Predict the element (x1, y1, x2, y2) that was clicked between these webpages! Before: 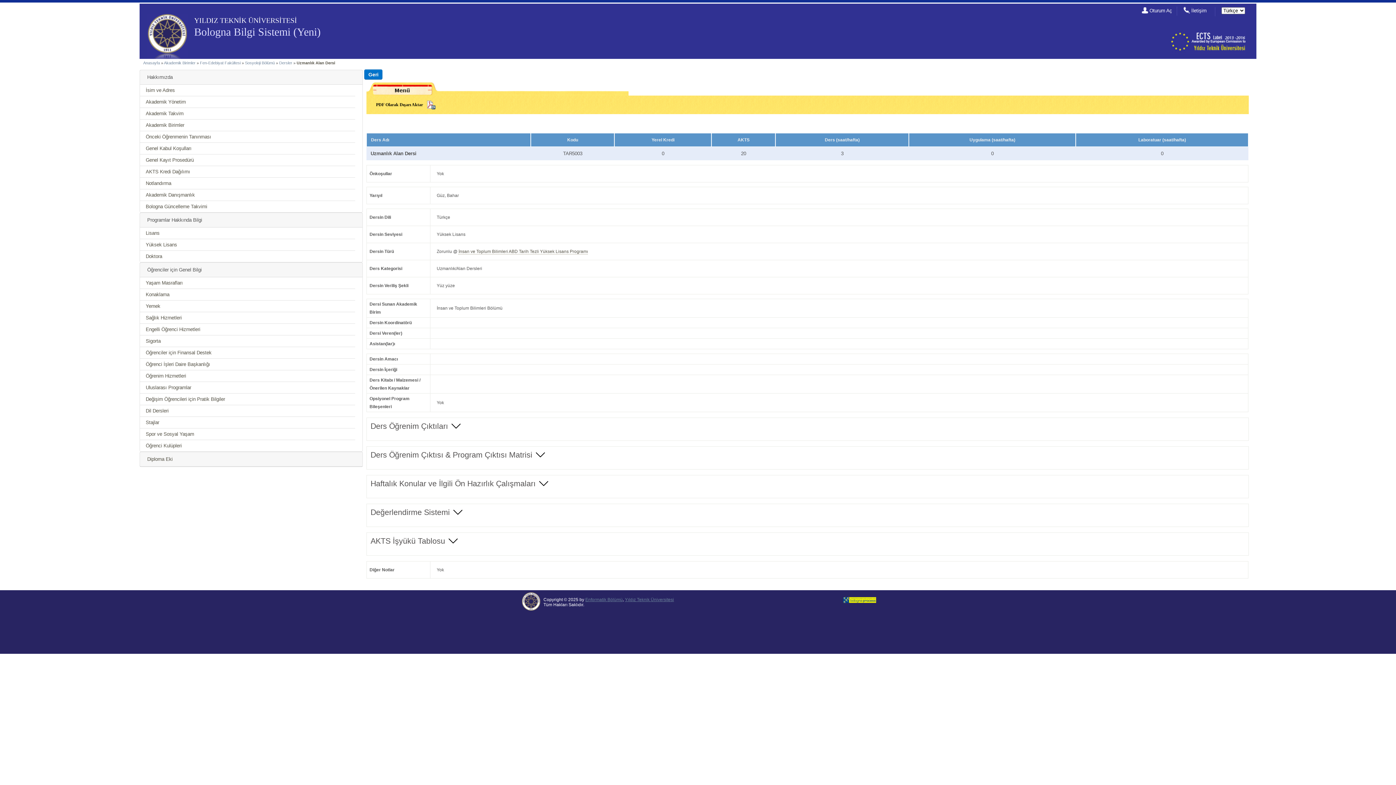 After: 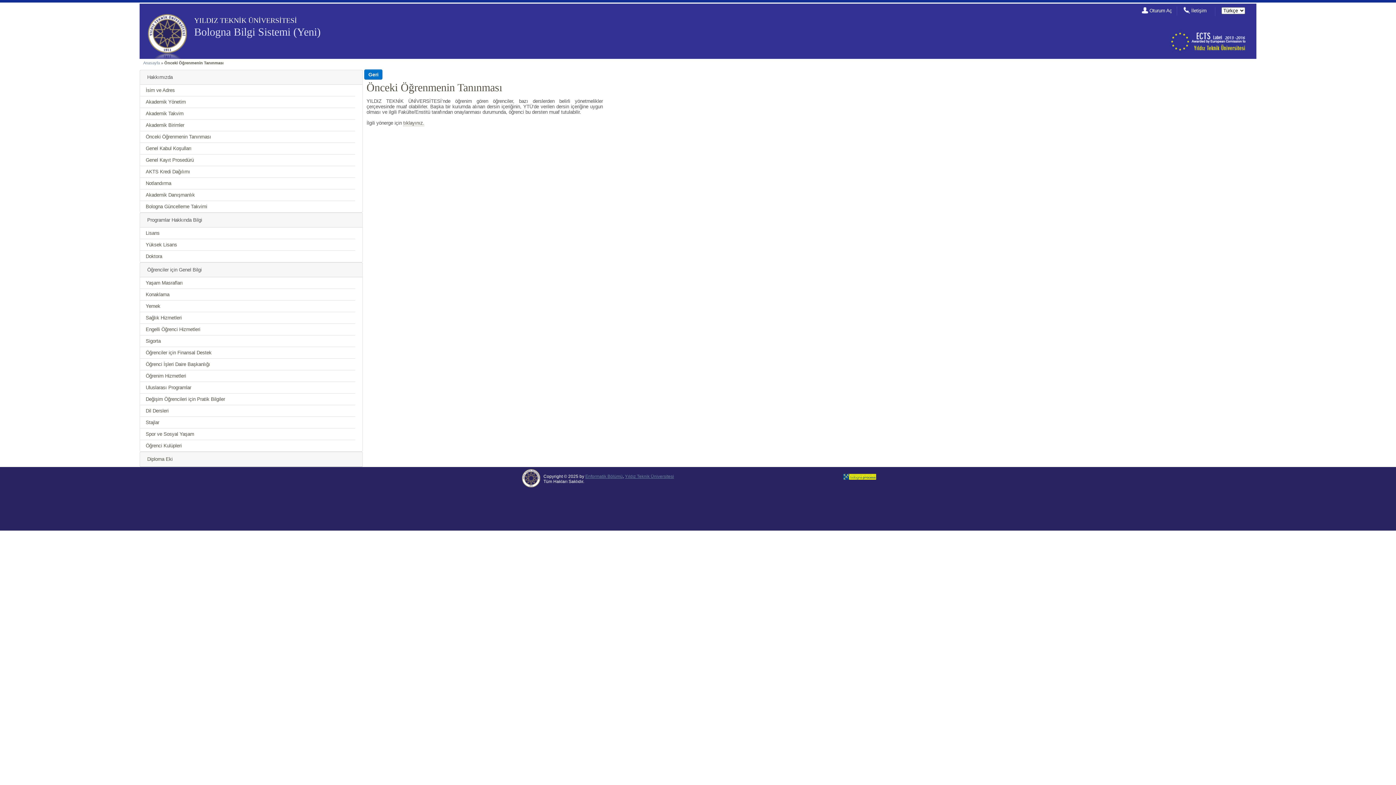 Action: bbox: (145, 134, 211, 139) label: Önceki Öğrenmenin Tanınması